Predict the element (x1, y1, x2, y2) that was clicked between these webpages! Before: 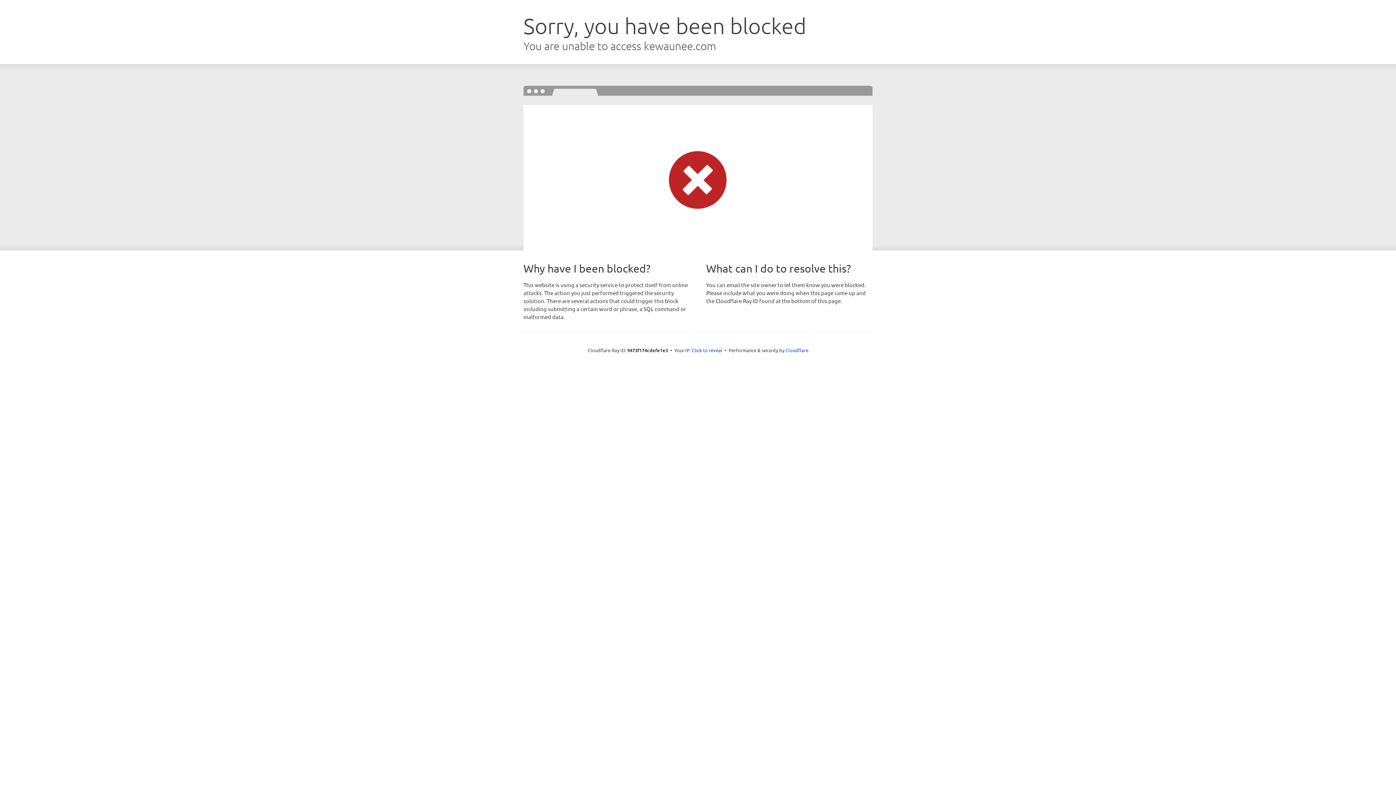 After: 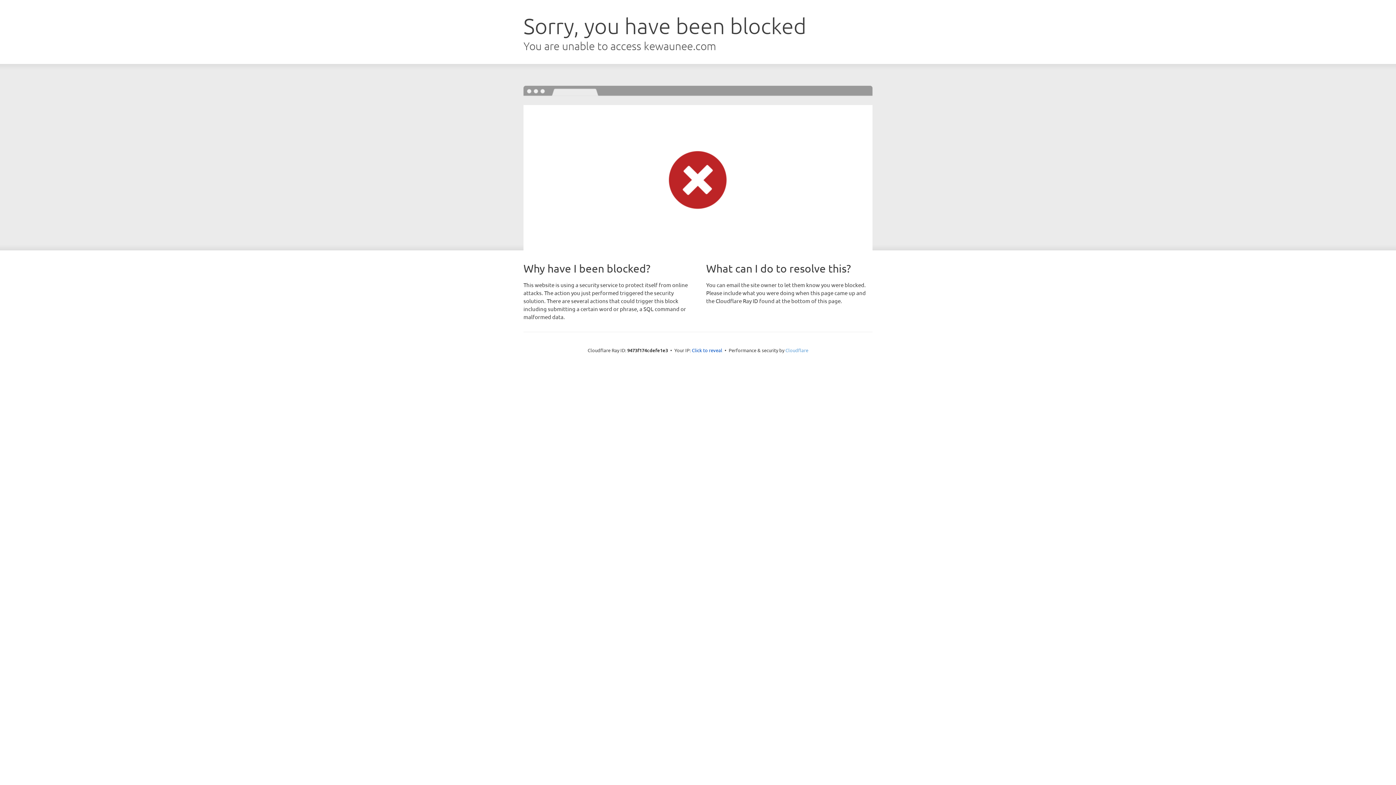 Action: label: Cloudflare bbox: (785, 347, 808, 353)